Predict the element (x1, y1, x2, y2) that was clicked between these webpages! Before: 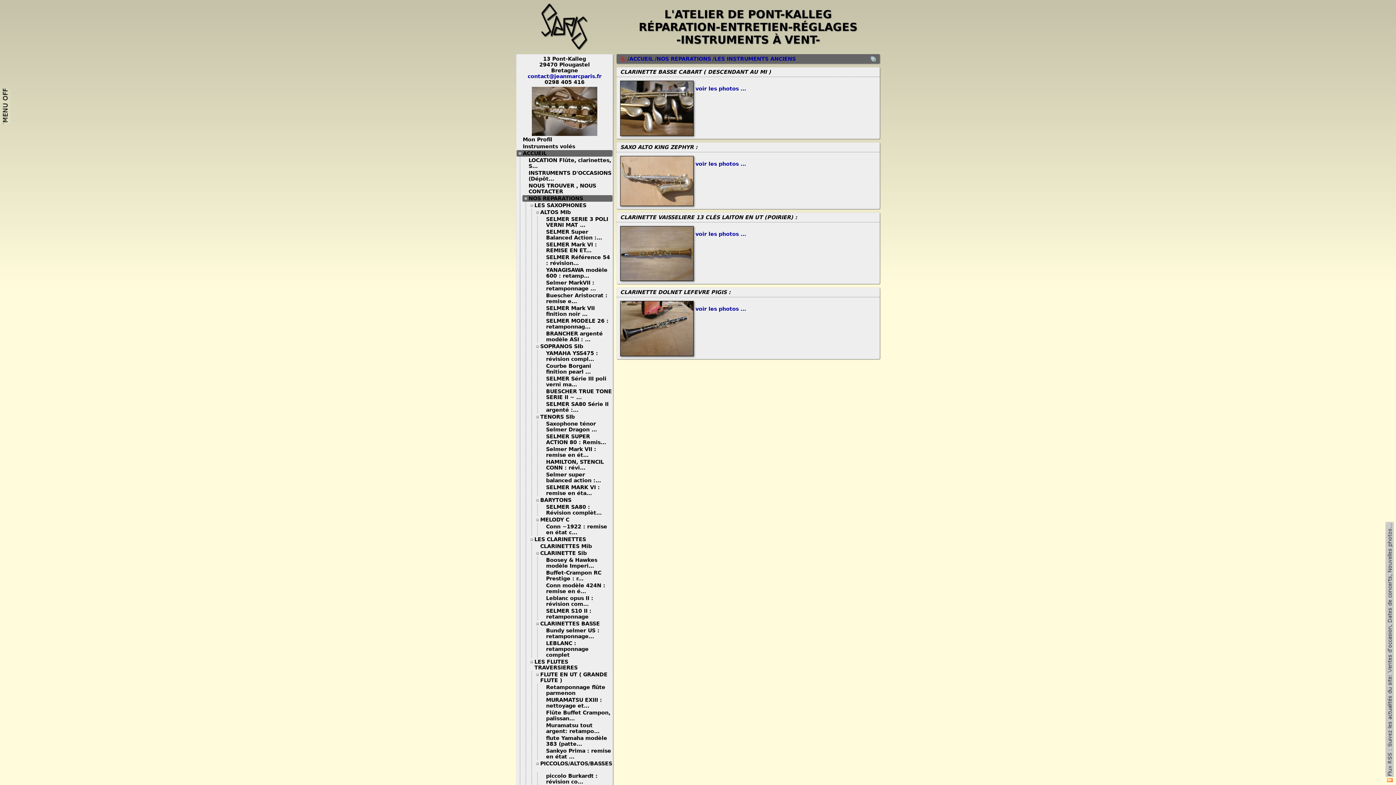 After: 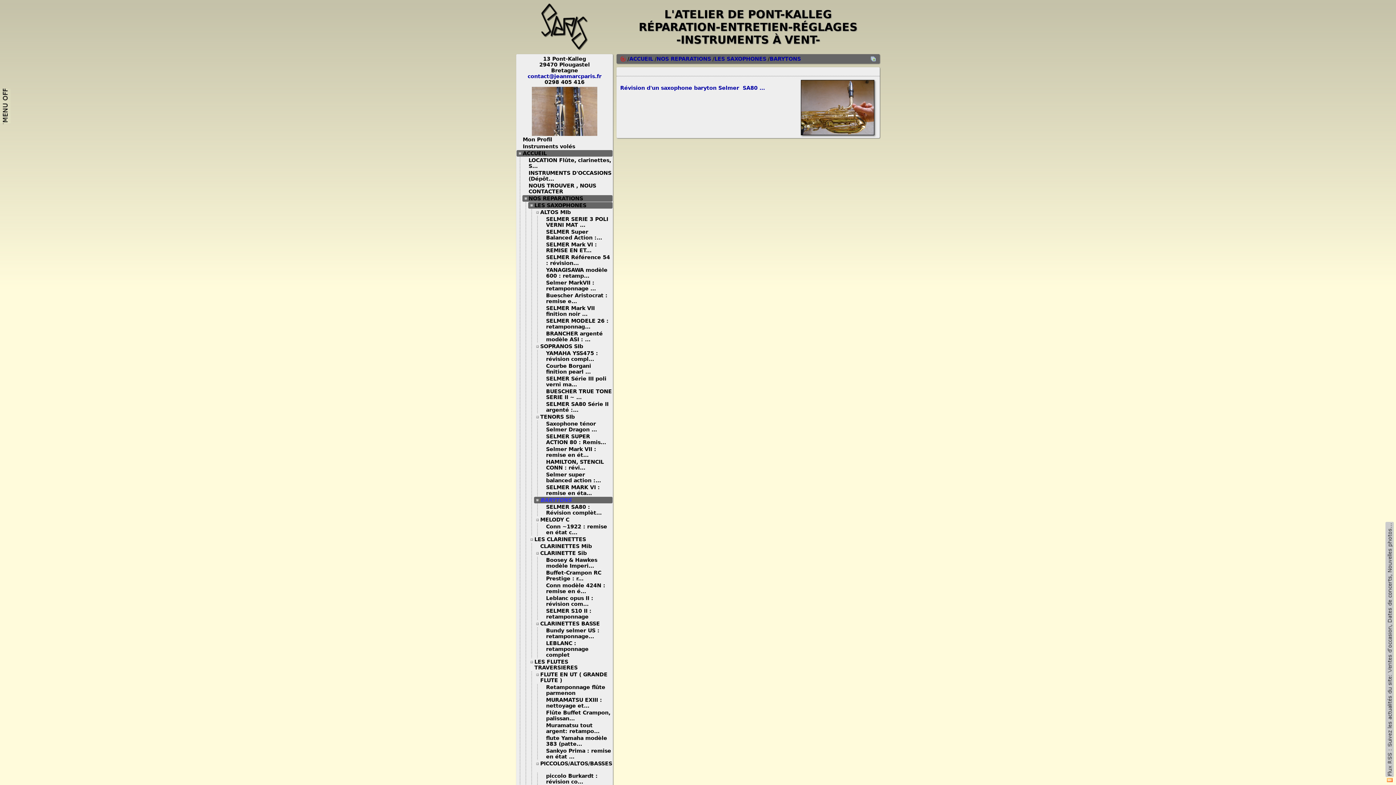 Action: bbox: (540, 497, 577, 503) label: BARYTONS